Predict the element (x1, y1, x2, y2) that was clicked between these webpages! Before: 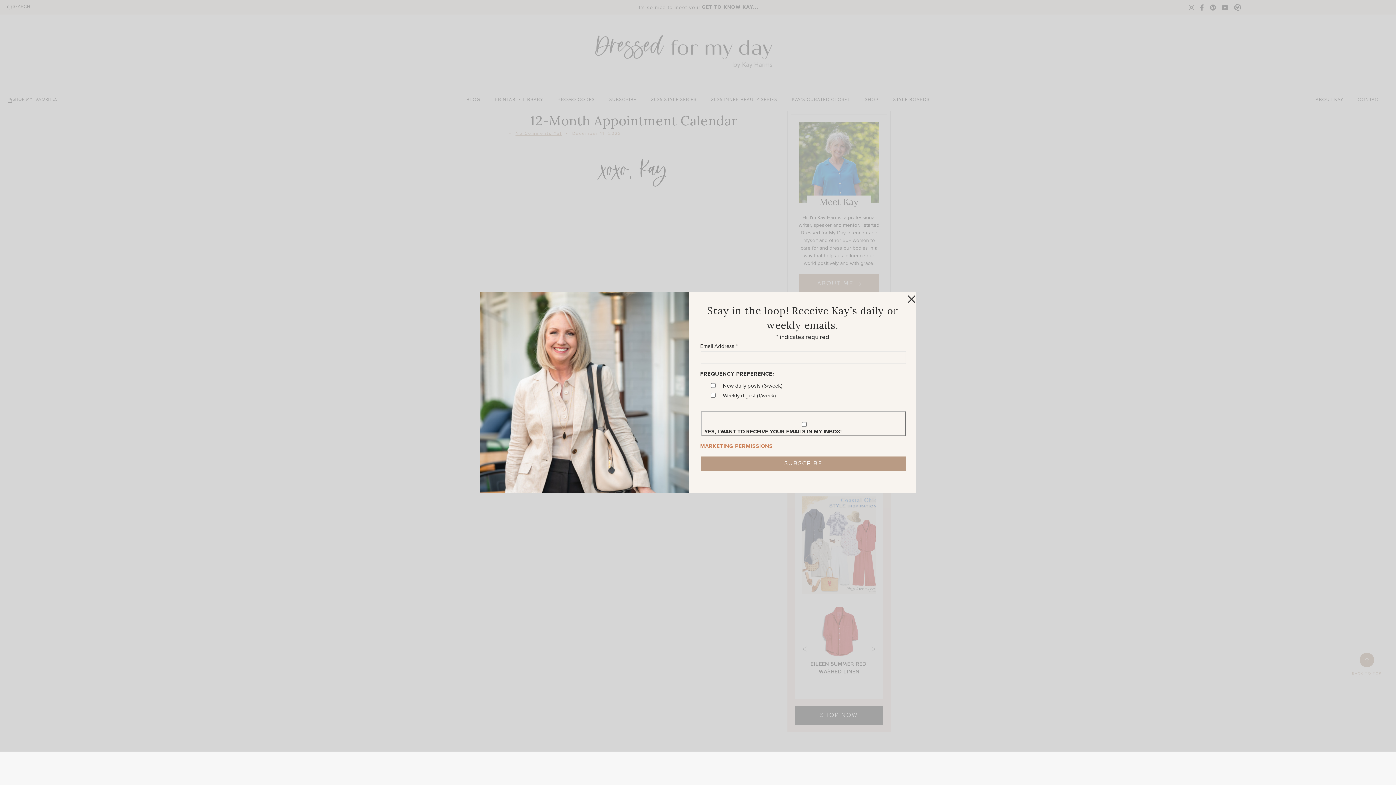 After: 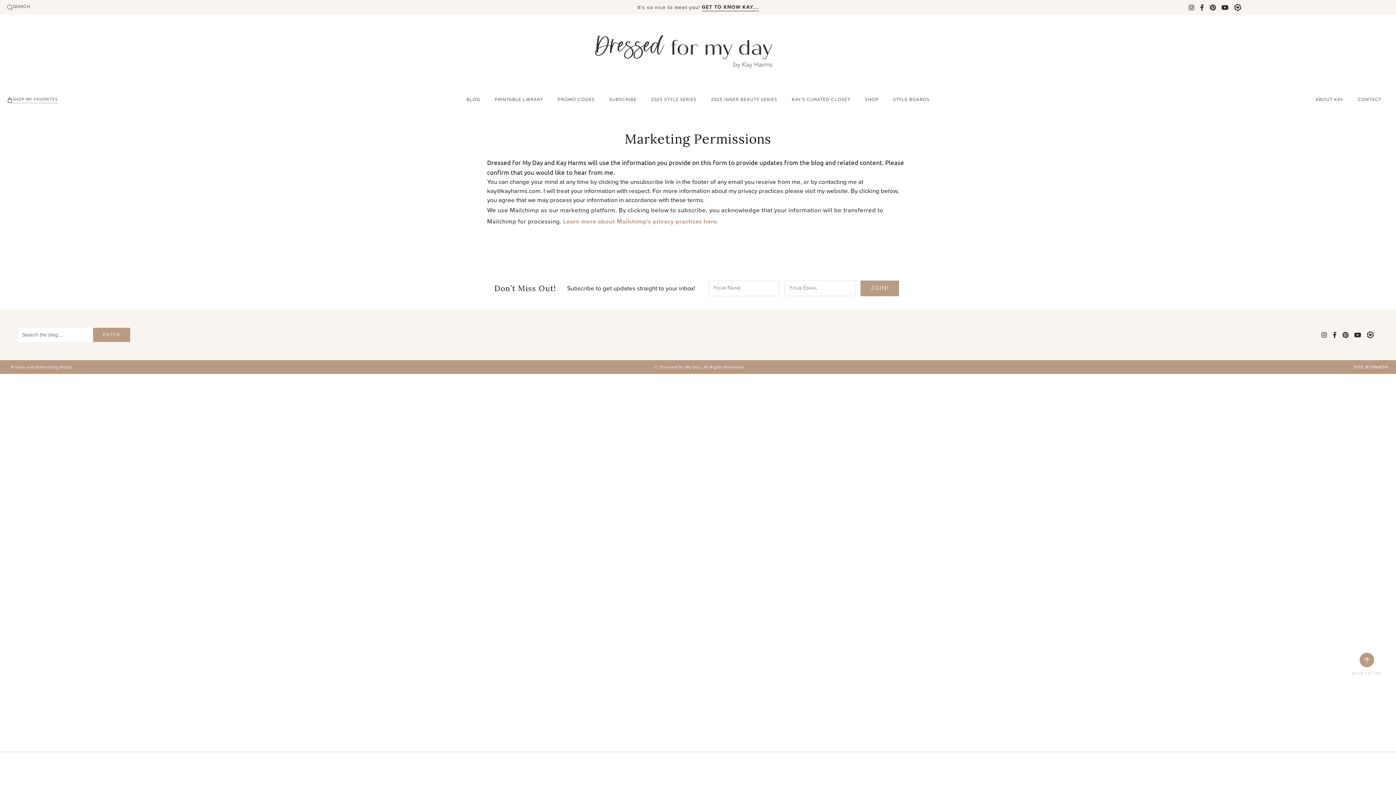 Action: label: MARKETING PERMISSIONS bbox: (700, 442, 772, 450)